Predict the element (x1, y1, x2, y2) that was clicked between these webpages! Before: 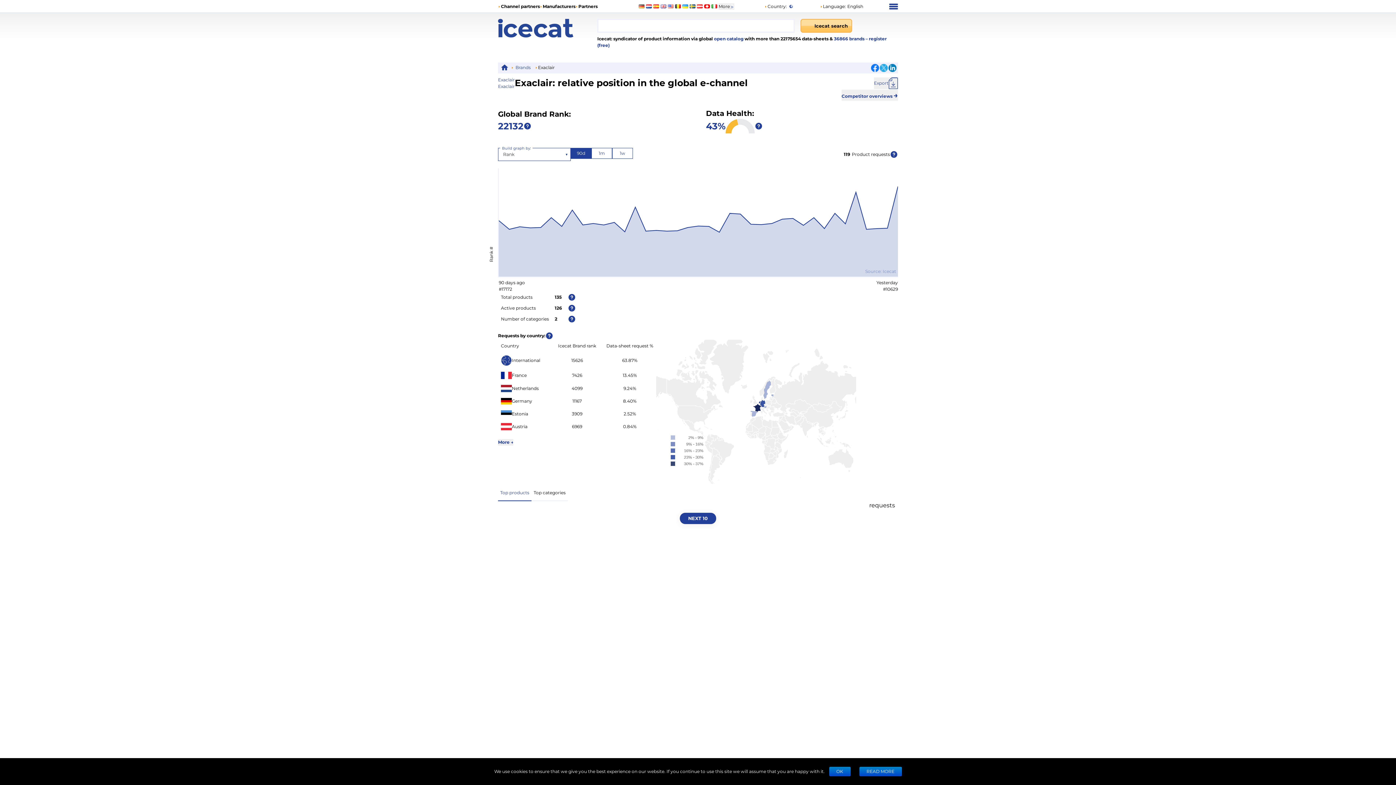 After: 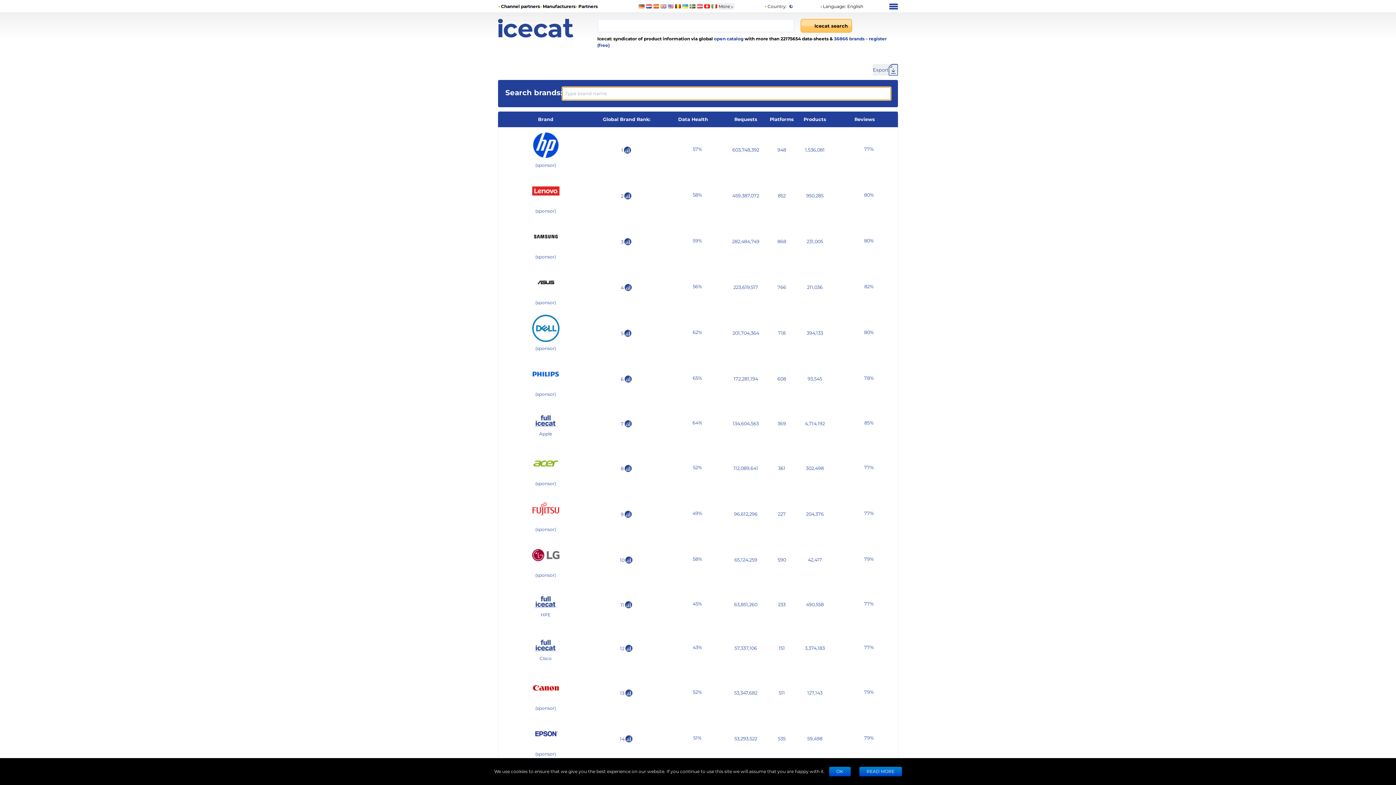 Action: bbox: (515, 64, 530, 70) label: Brands